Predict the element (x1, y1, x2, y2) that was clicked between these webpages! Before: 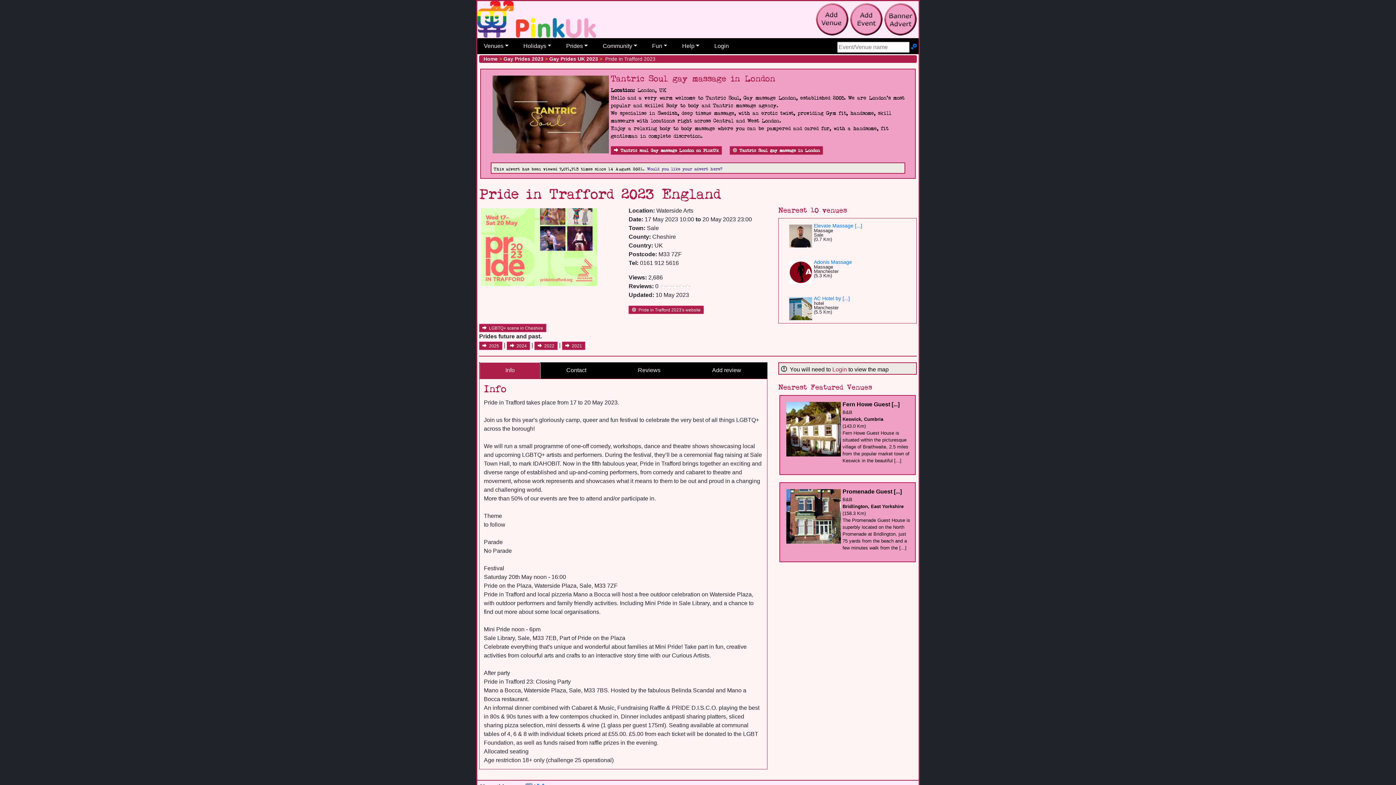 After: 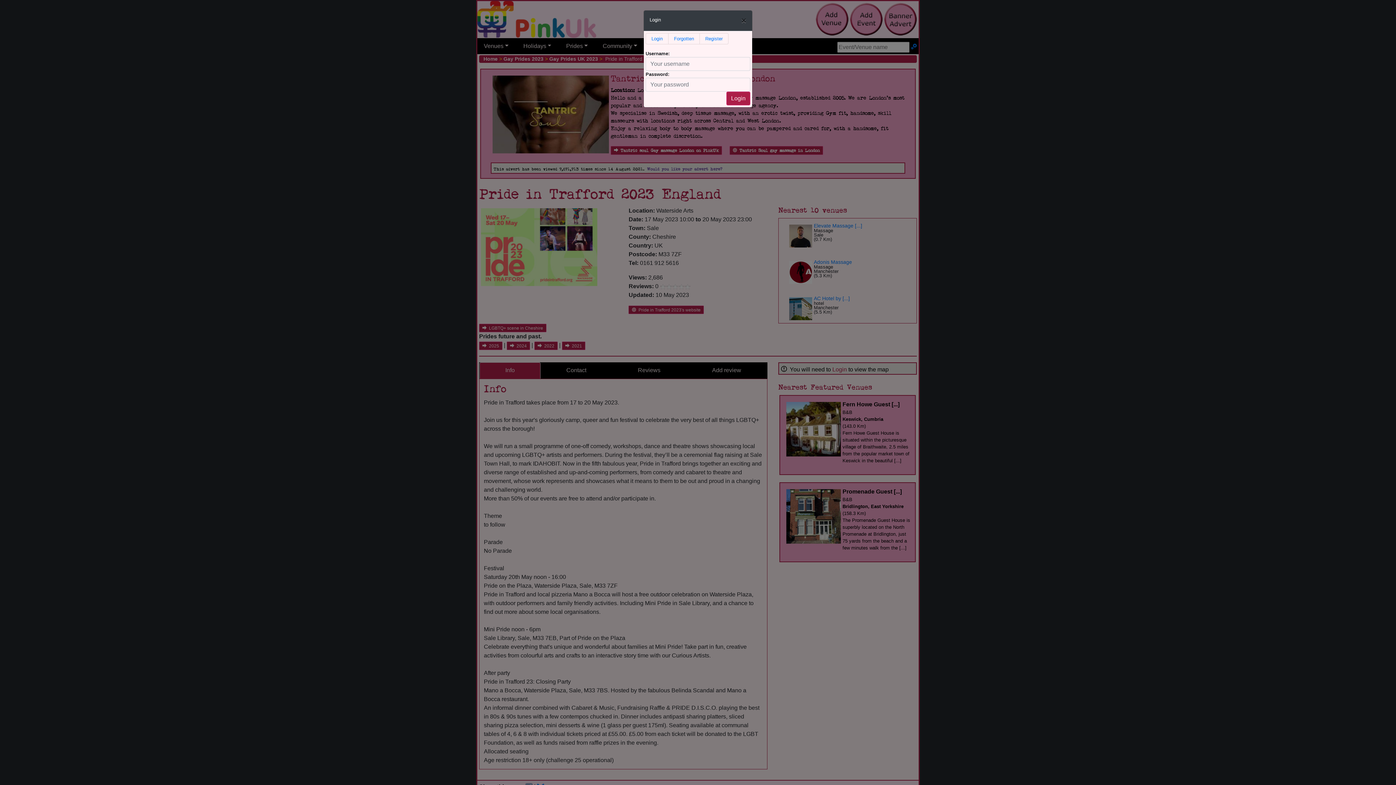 Action: label: Login bbox: (832, 366, 847, 372)